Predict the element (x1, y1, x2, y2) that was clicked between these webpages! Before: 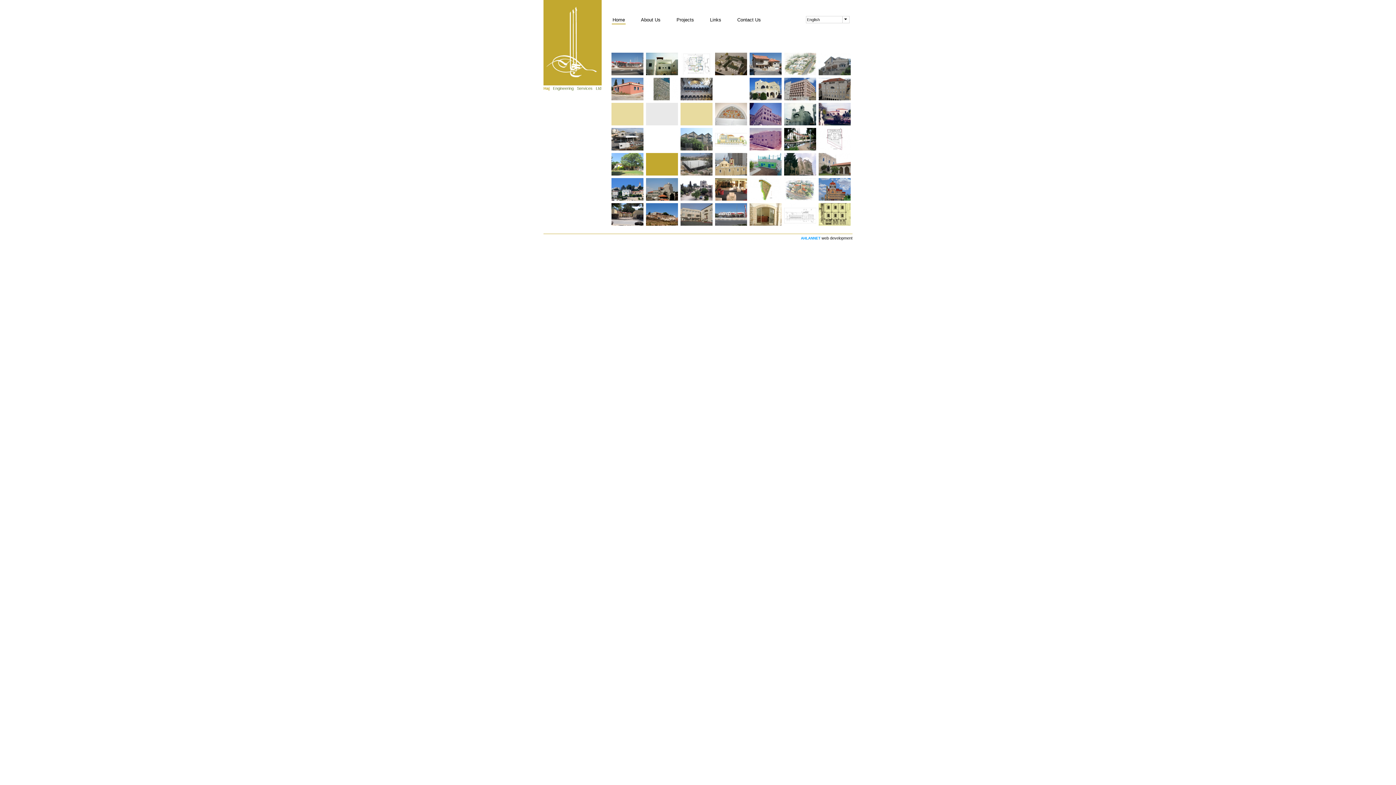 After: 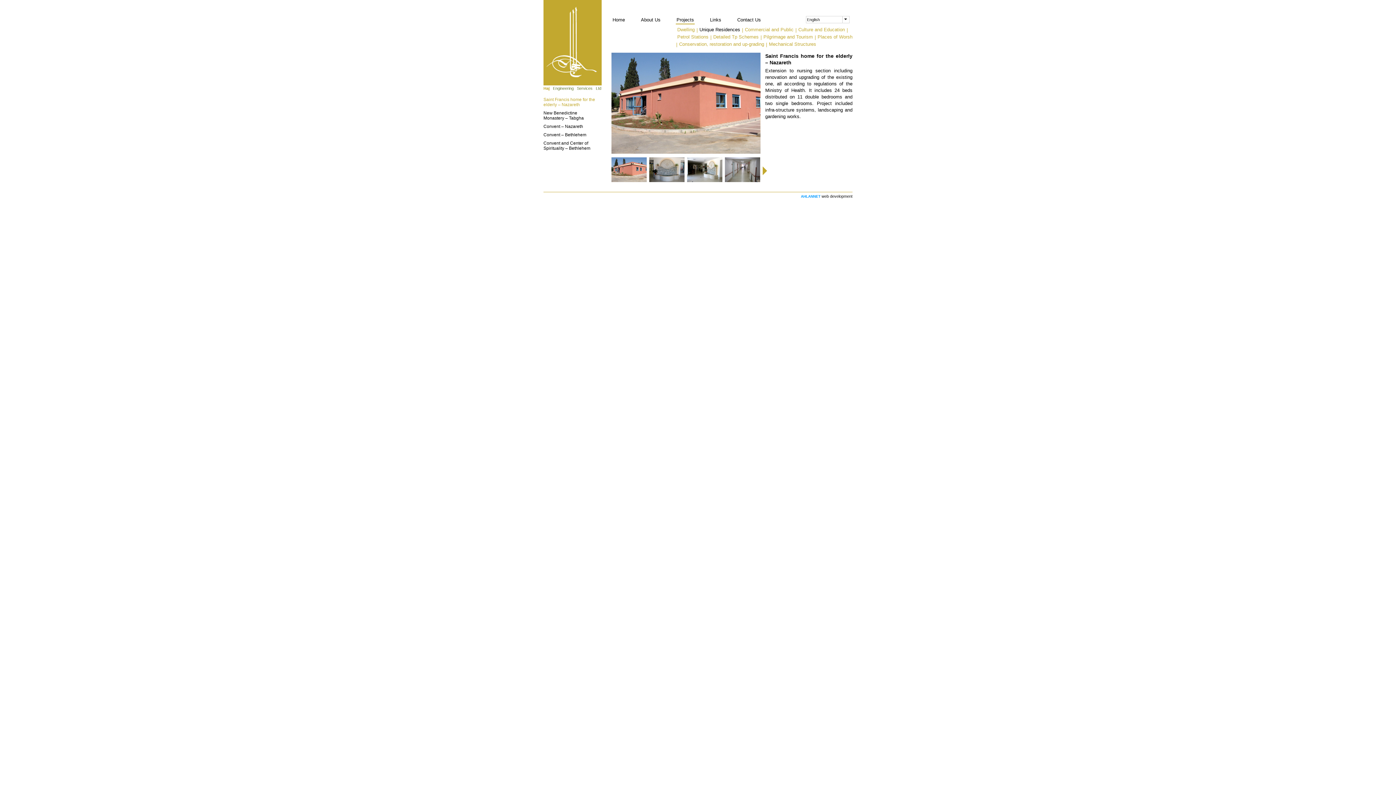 Action: bbox: (611, 96, 643, 101)